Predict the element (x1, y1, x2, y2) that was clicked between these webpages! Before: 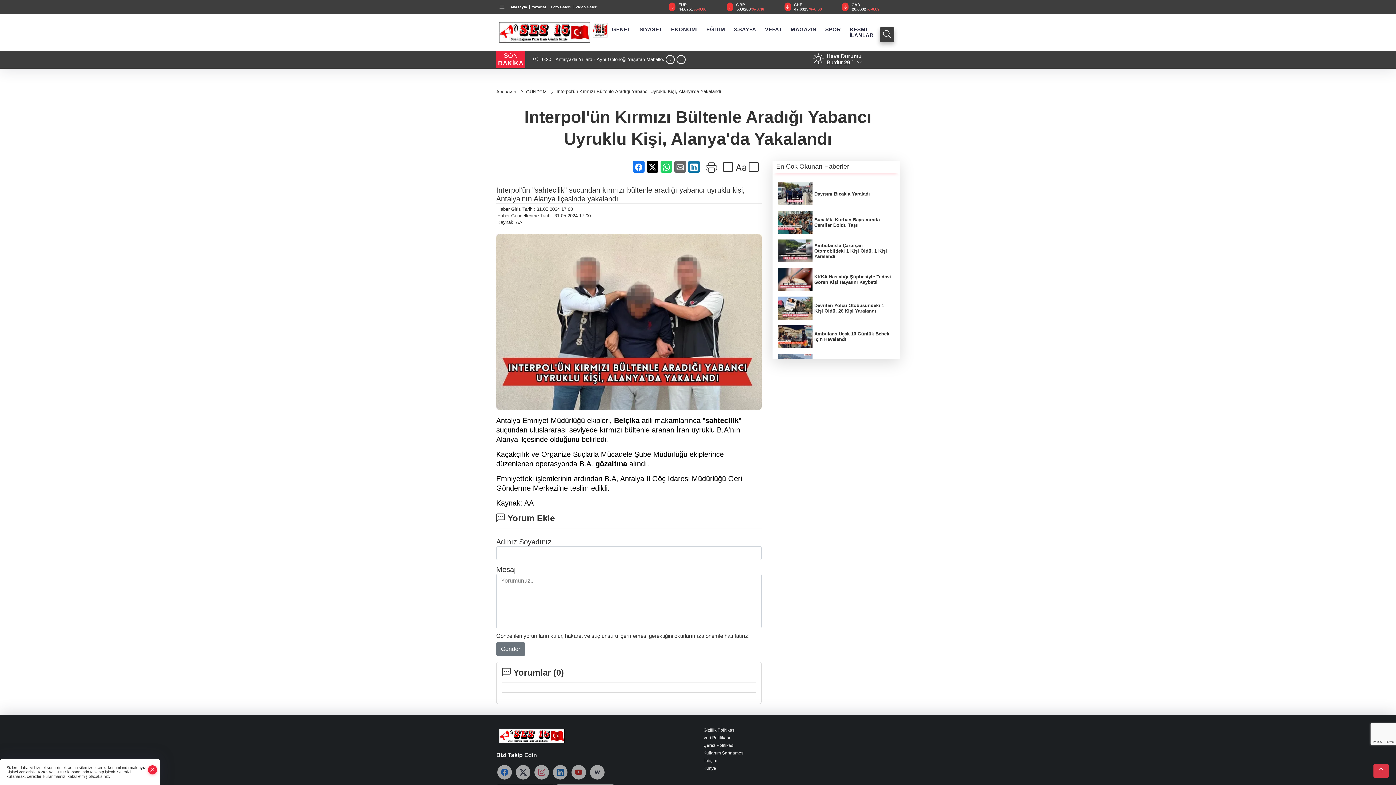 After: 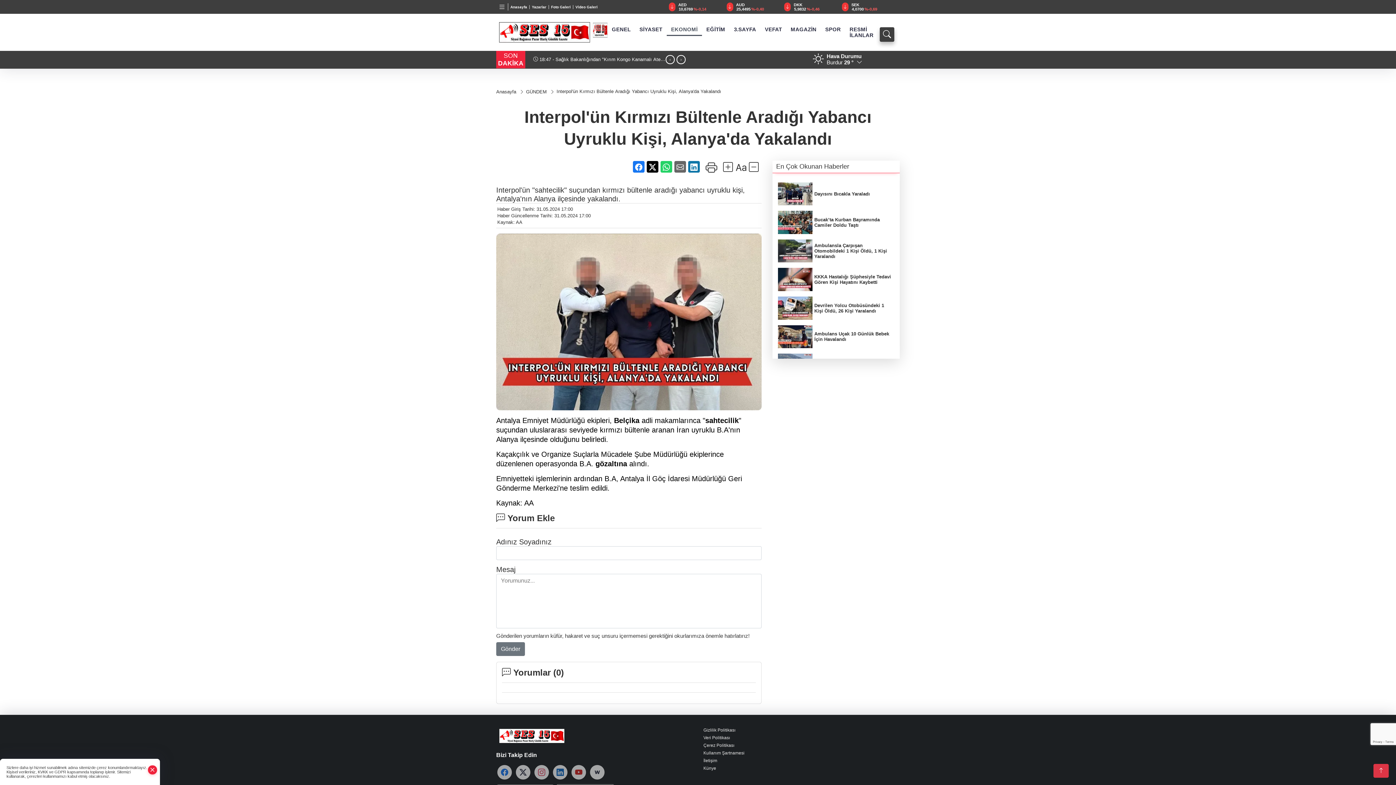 Action: bbox: (666, 22, 702, 35) label: EKONOMİ